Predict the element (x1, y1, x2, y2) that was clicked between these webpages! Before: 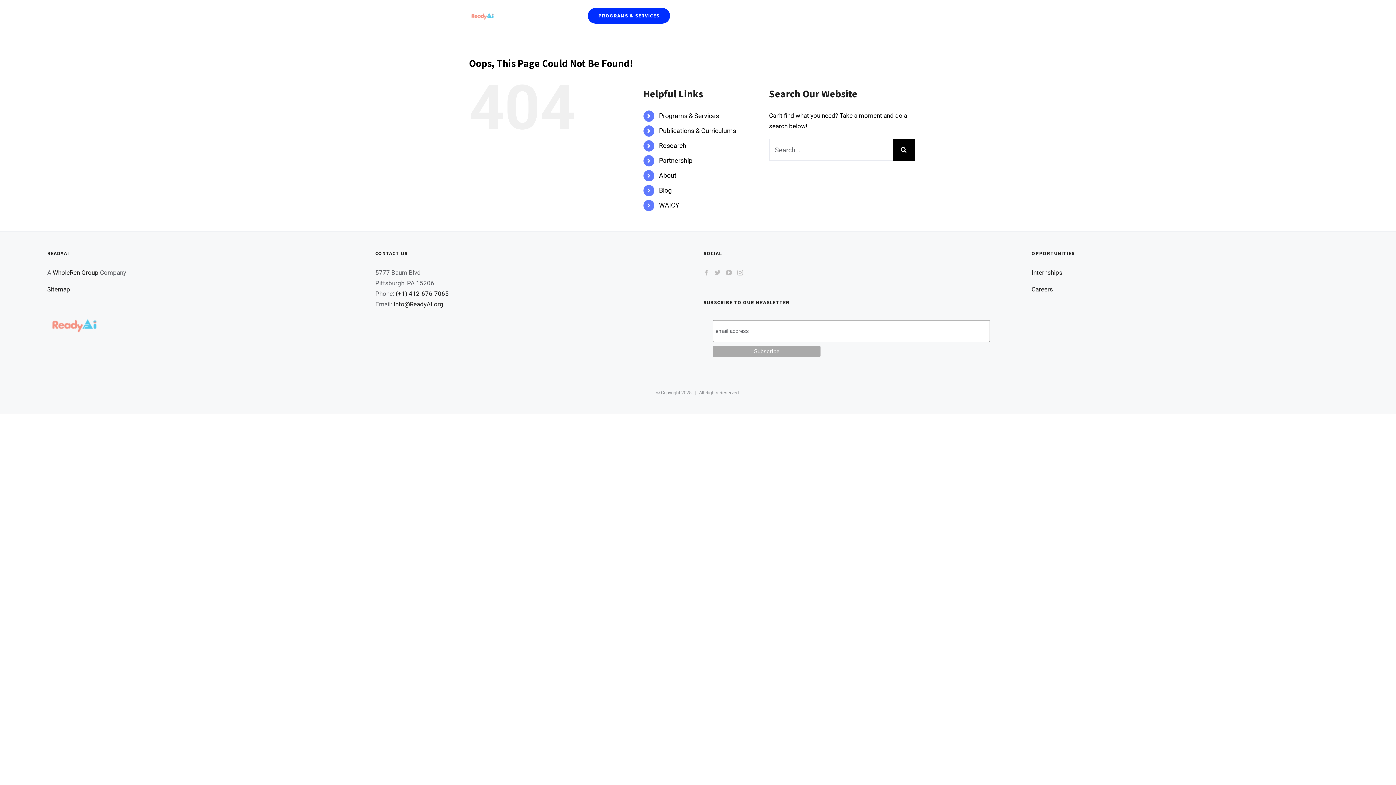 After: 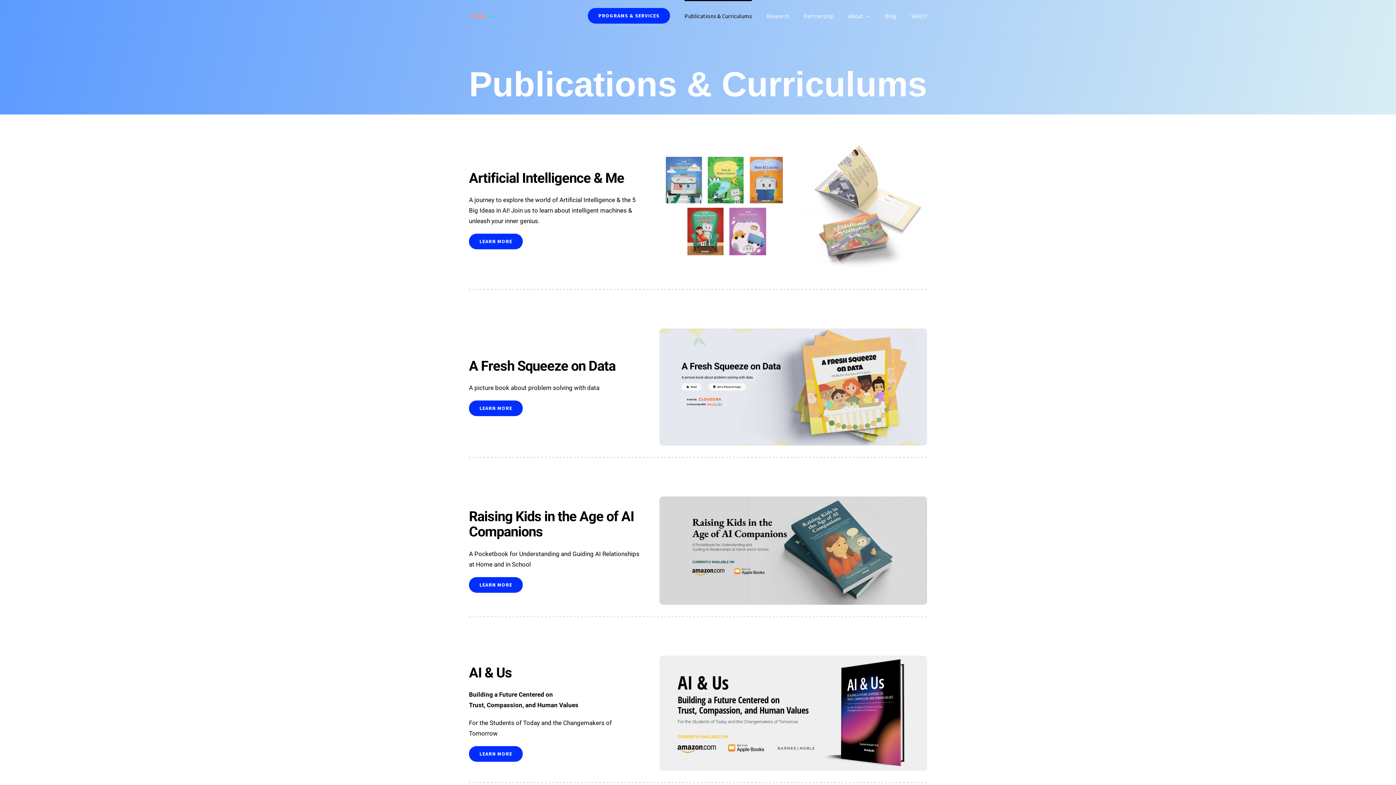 Action: bbox: (684, 0, 752, 30) label: Publications & Curriculums